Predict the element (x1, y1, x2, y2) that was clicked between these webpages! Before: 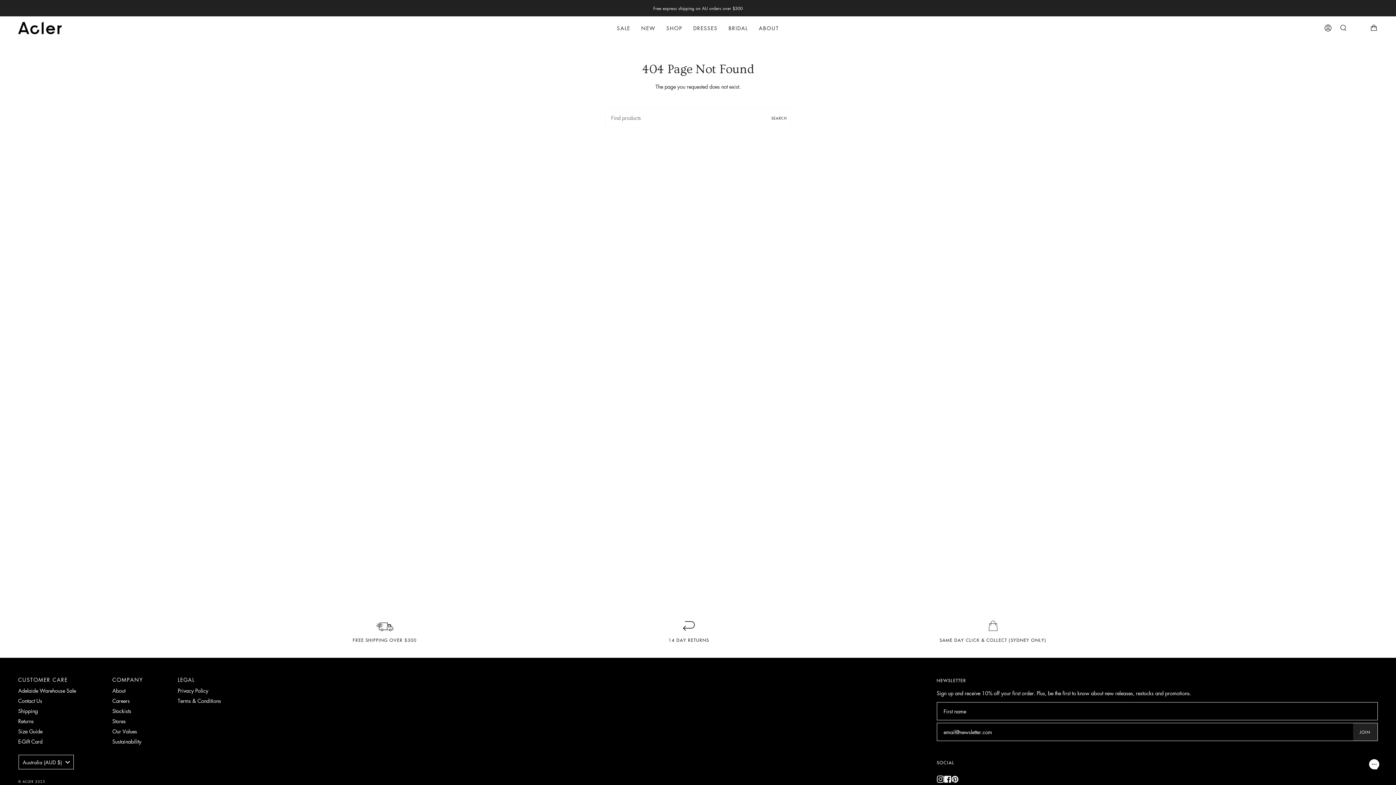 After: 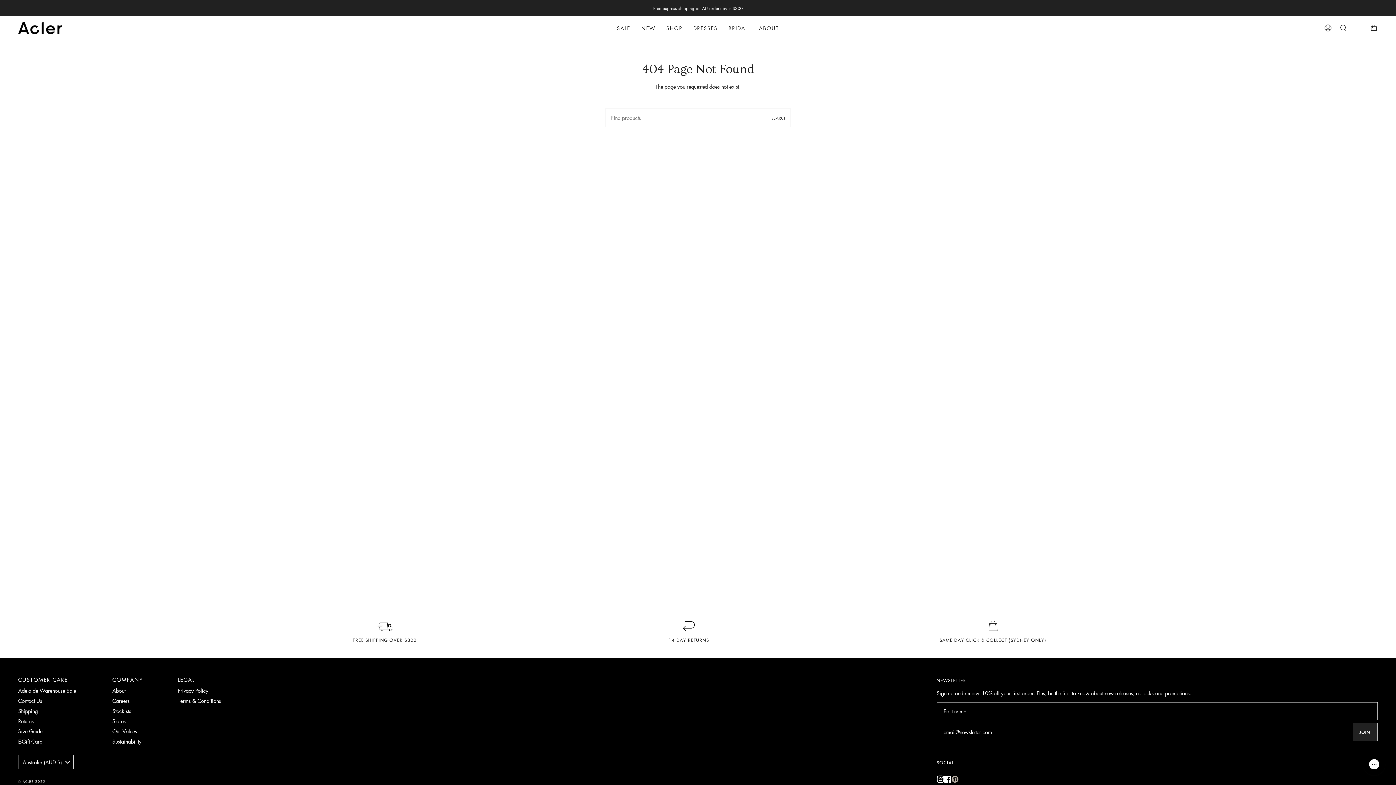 Action: label: Pinterest bbox: (951, 774, 958, 782)